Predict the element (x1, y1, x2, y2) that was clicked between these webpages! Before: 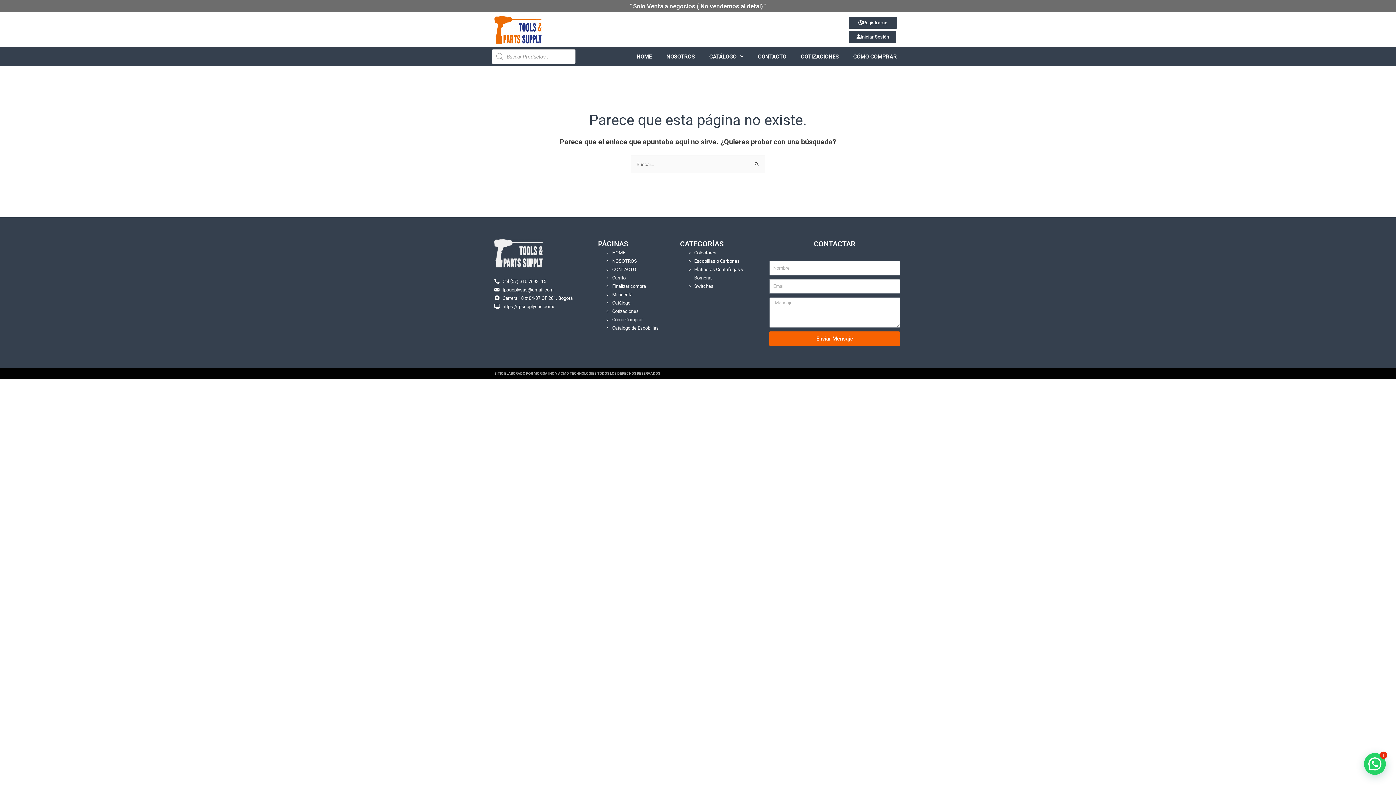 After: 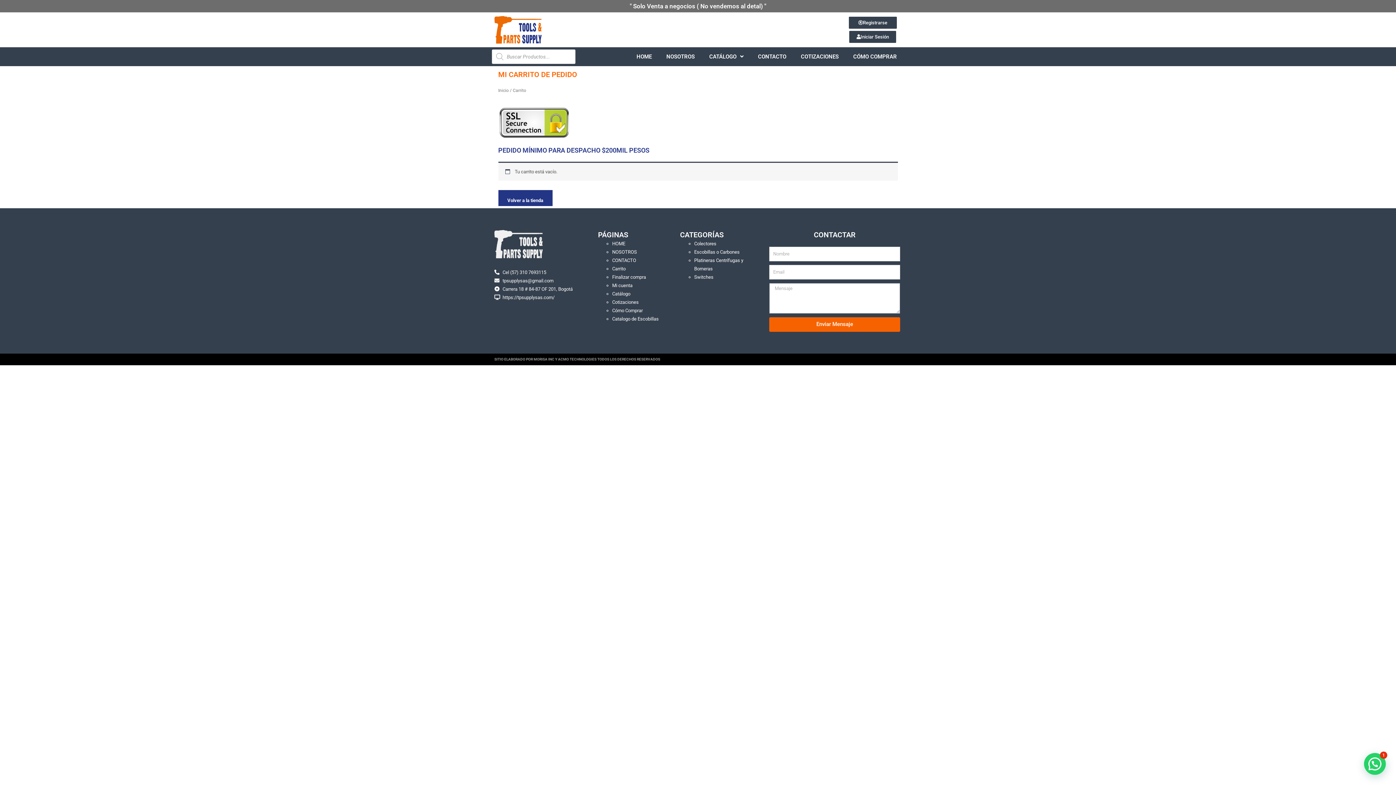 Action: bbox: (612, 275, 625, 280) label: Carrito